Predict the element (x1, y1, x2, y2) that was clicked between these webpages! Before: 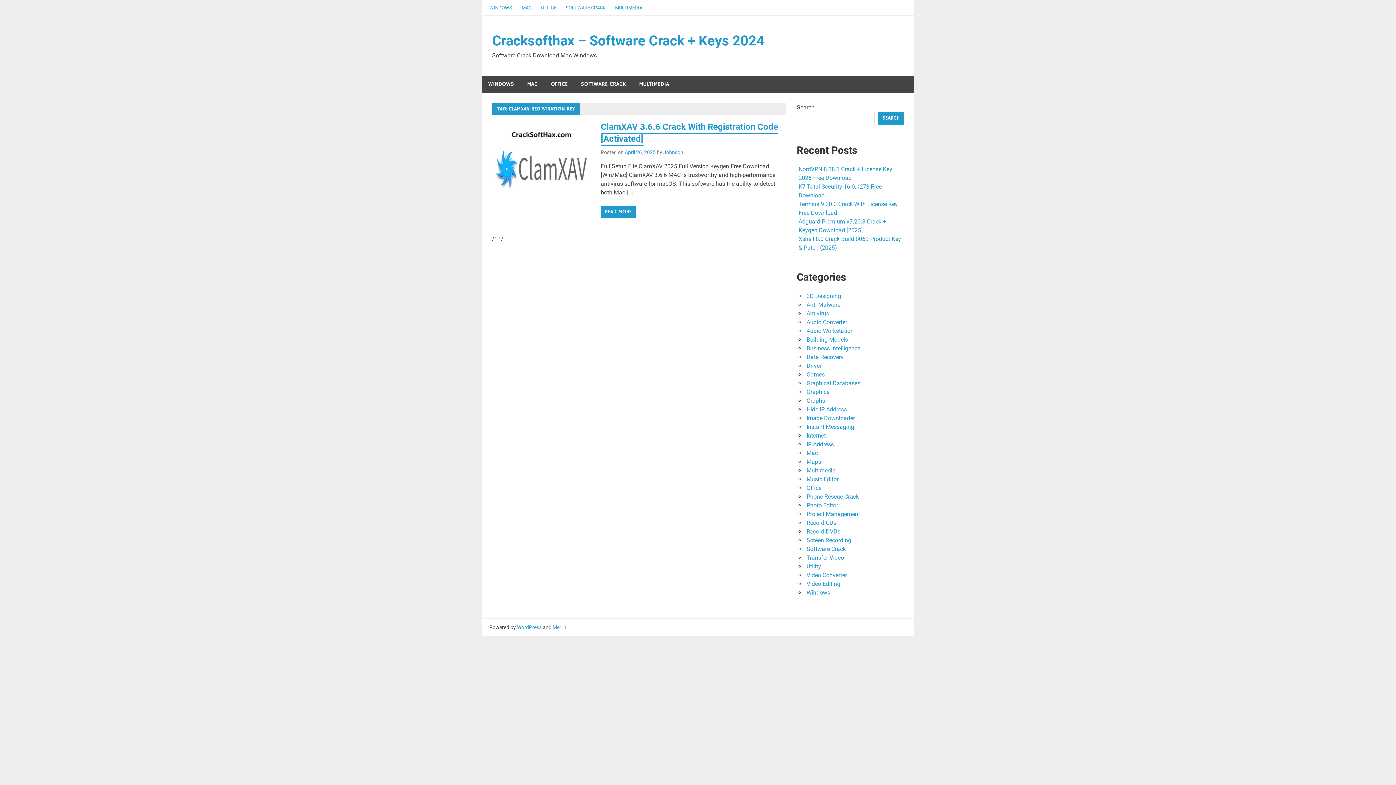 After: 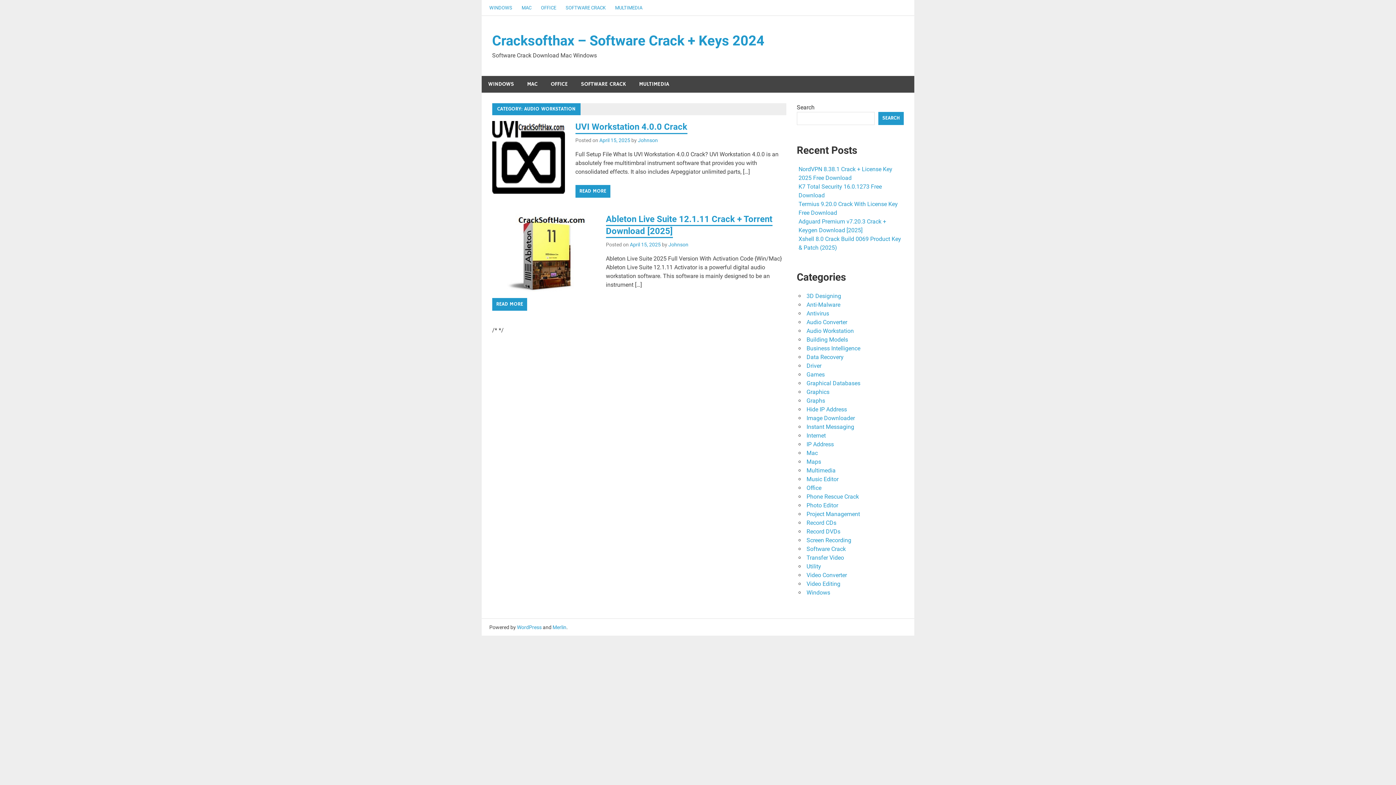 Action: label: Audio Workstation bbox: (806, 327, 854, 334)